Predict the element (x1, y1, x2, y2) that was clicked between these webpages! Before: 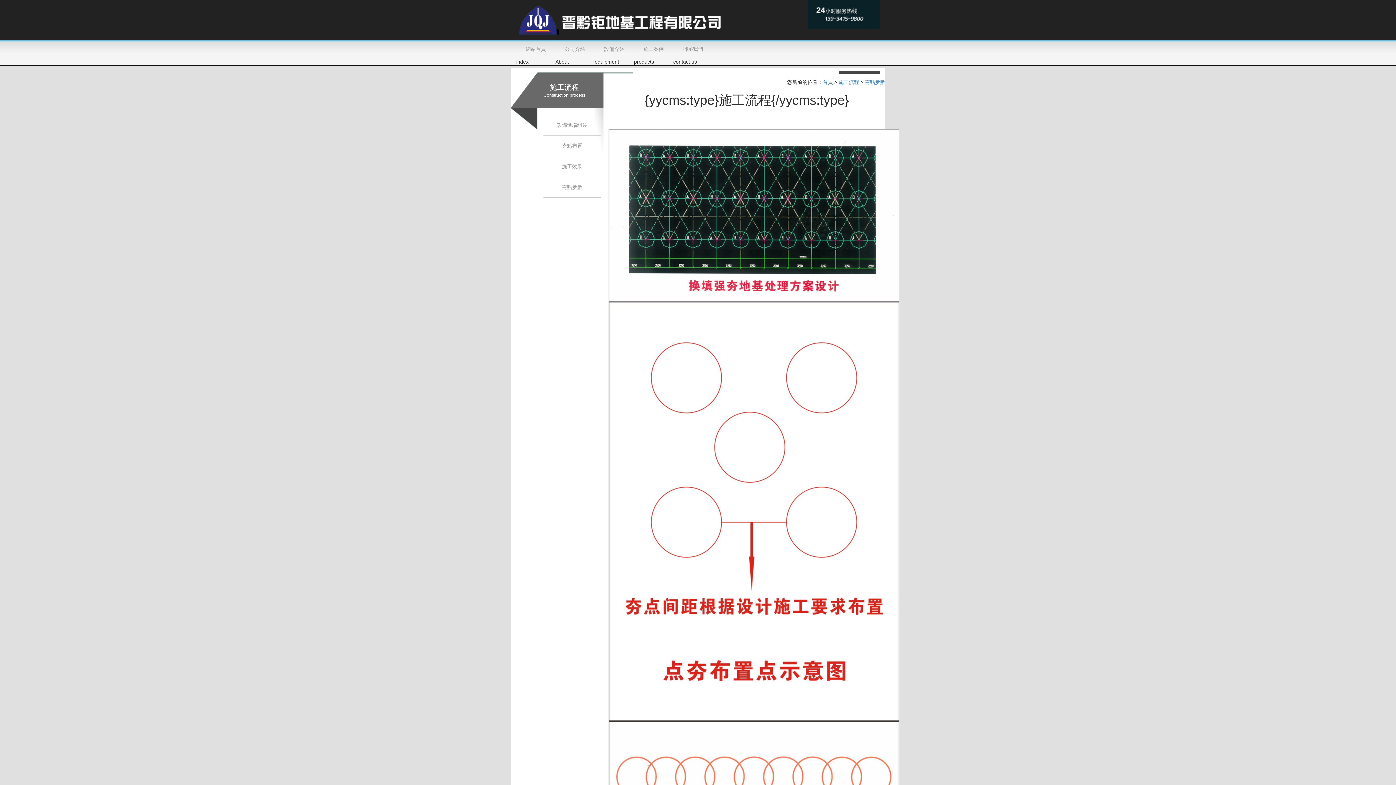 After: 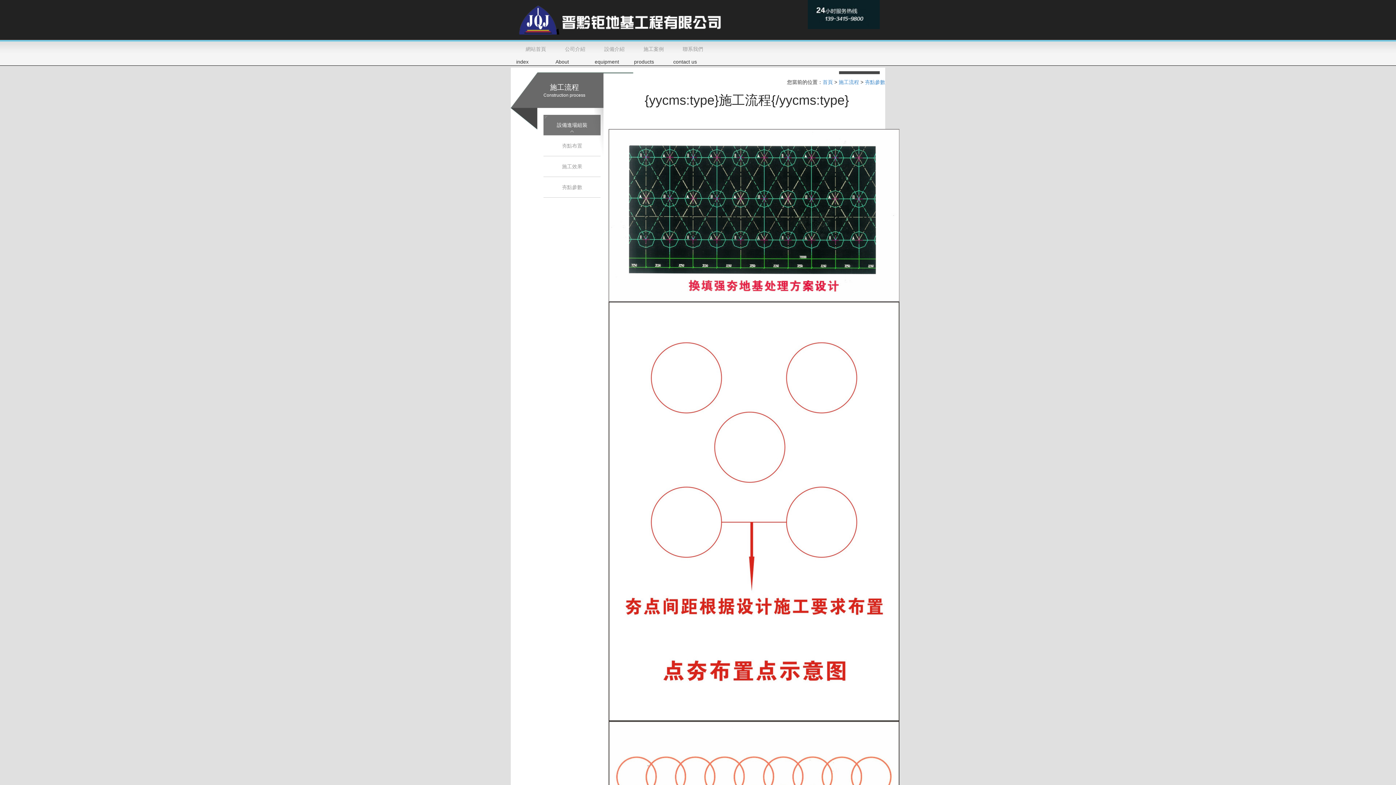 Action: bbox: (556, 122, 587, 128) label: 設備進場組裝